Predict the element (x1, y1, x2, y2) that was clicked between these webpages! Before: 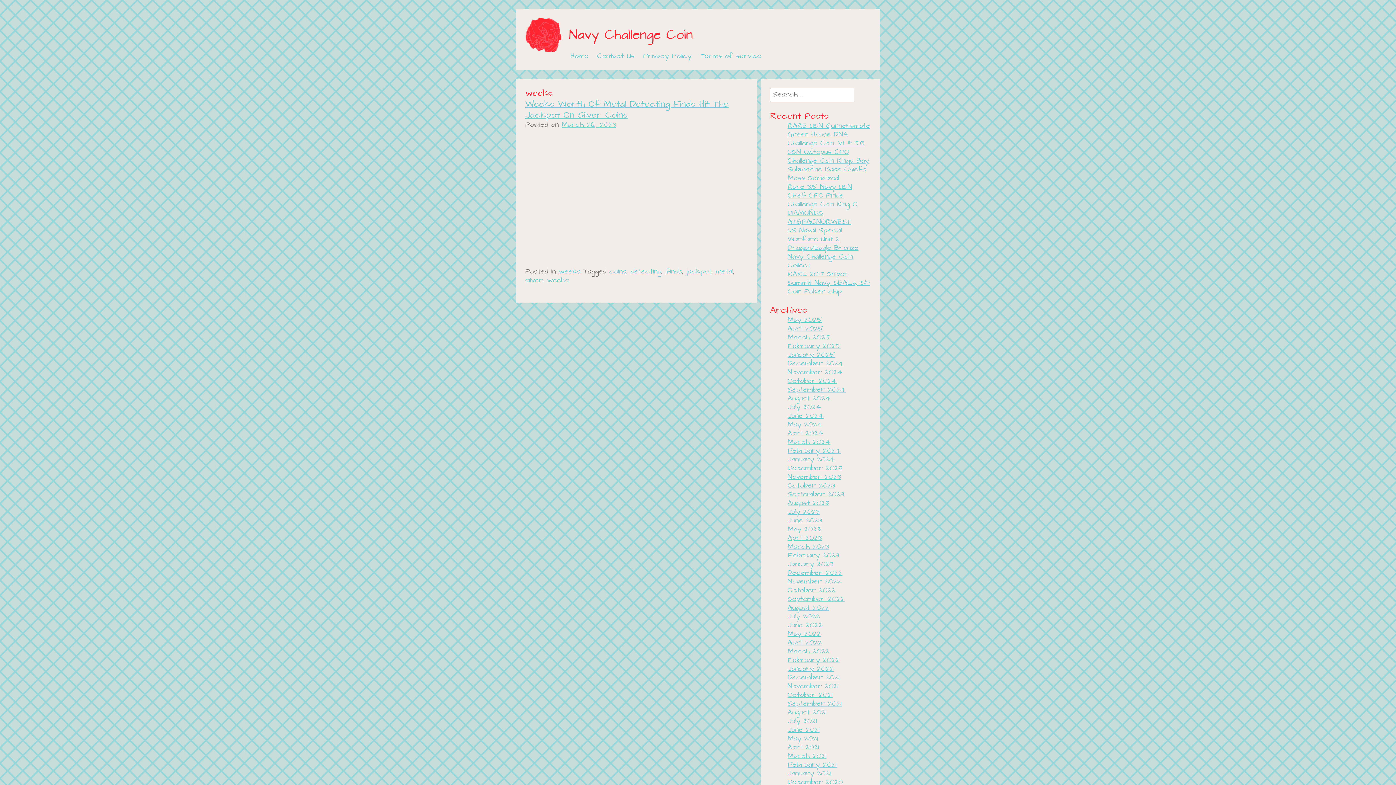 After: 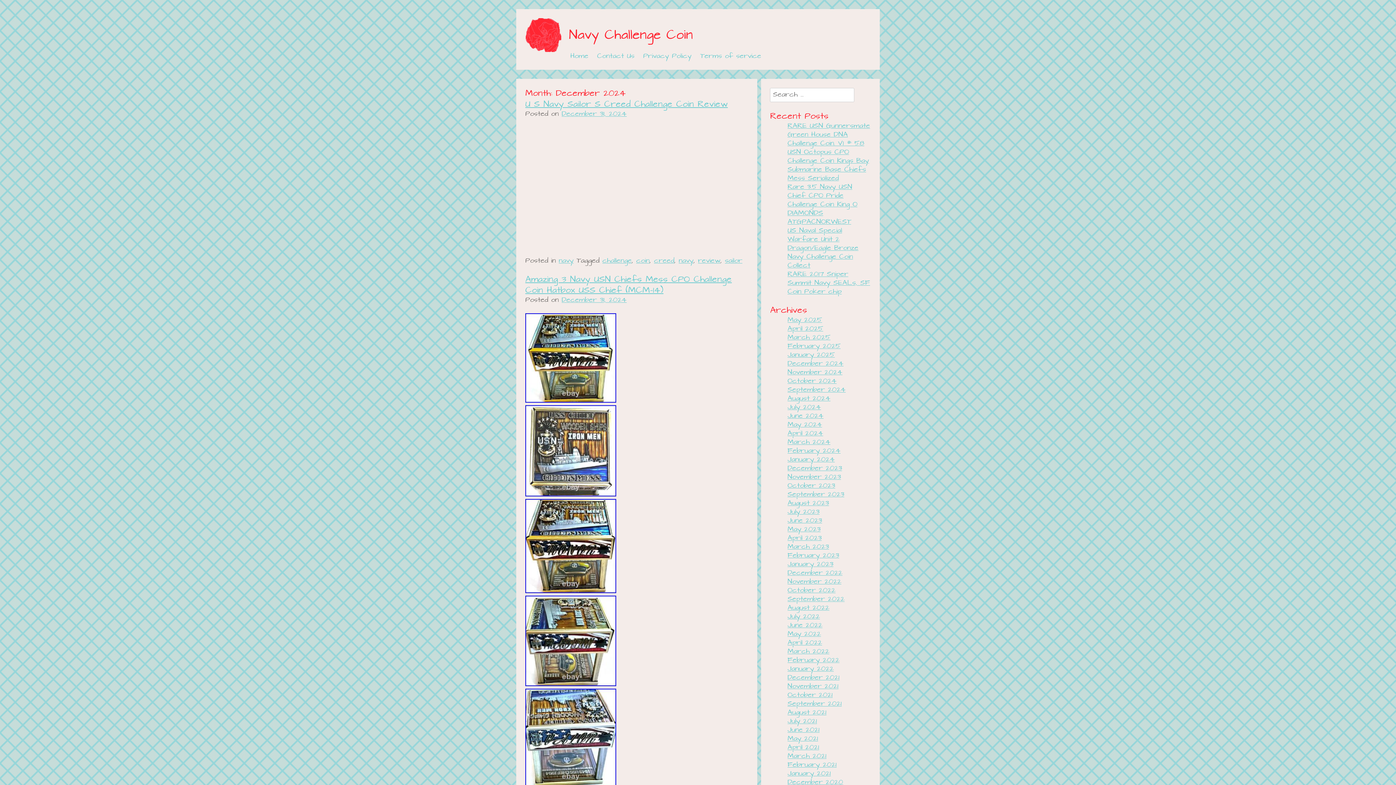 Action: bbox: (787, 358, 843, 369) label: December 2024